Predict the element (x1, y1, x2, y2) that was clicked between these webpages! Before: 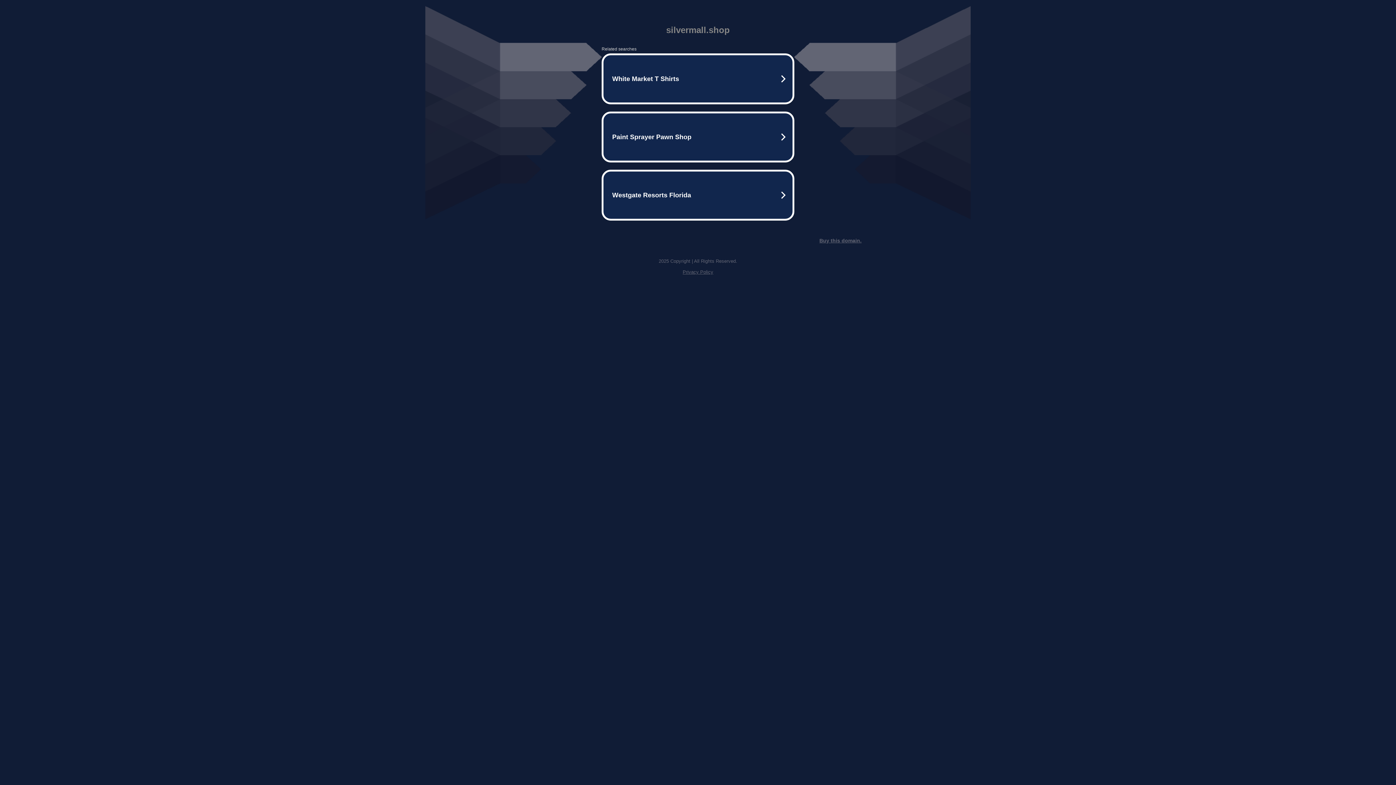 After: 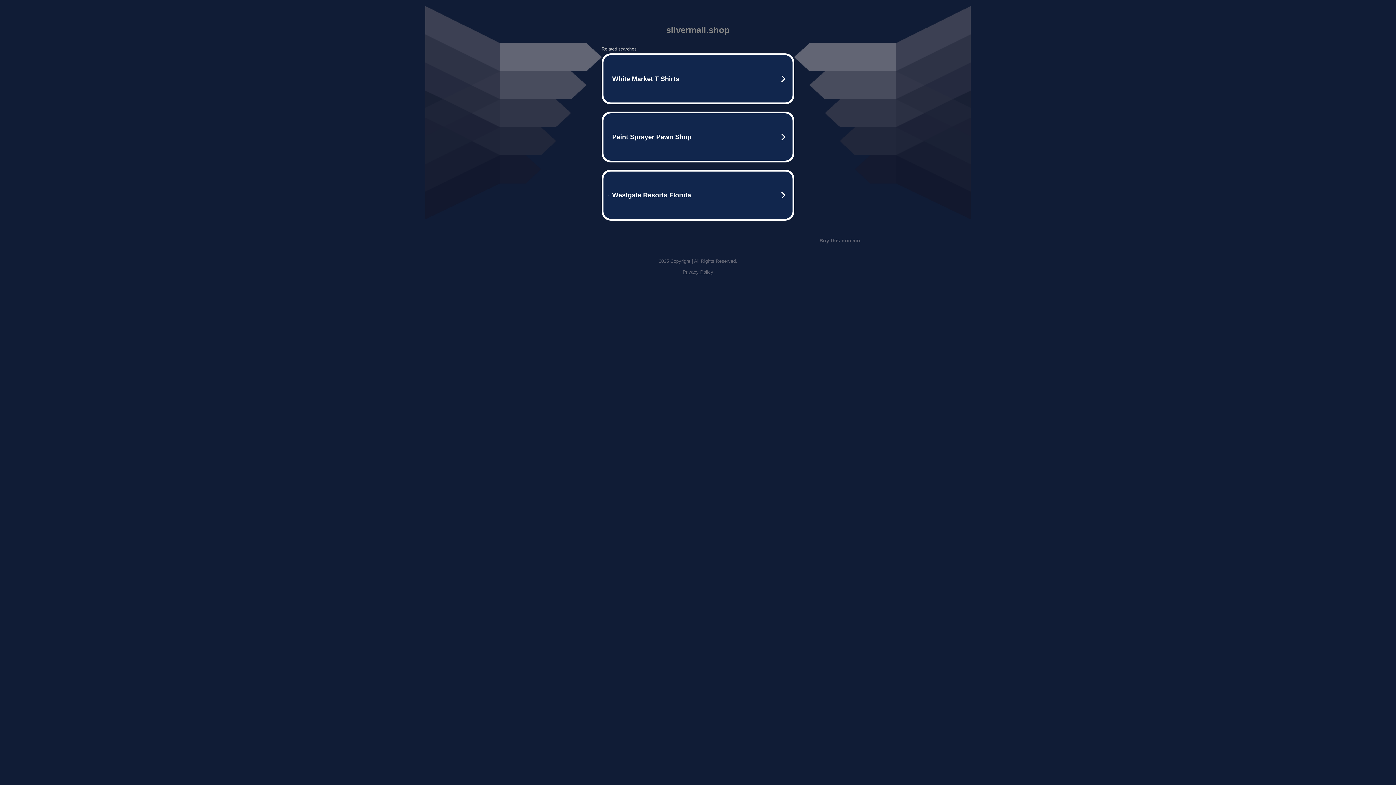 Action: label: Buy this domain. bbox: (819, 237, 861, 243)